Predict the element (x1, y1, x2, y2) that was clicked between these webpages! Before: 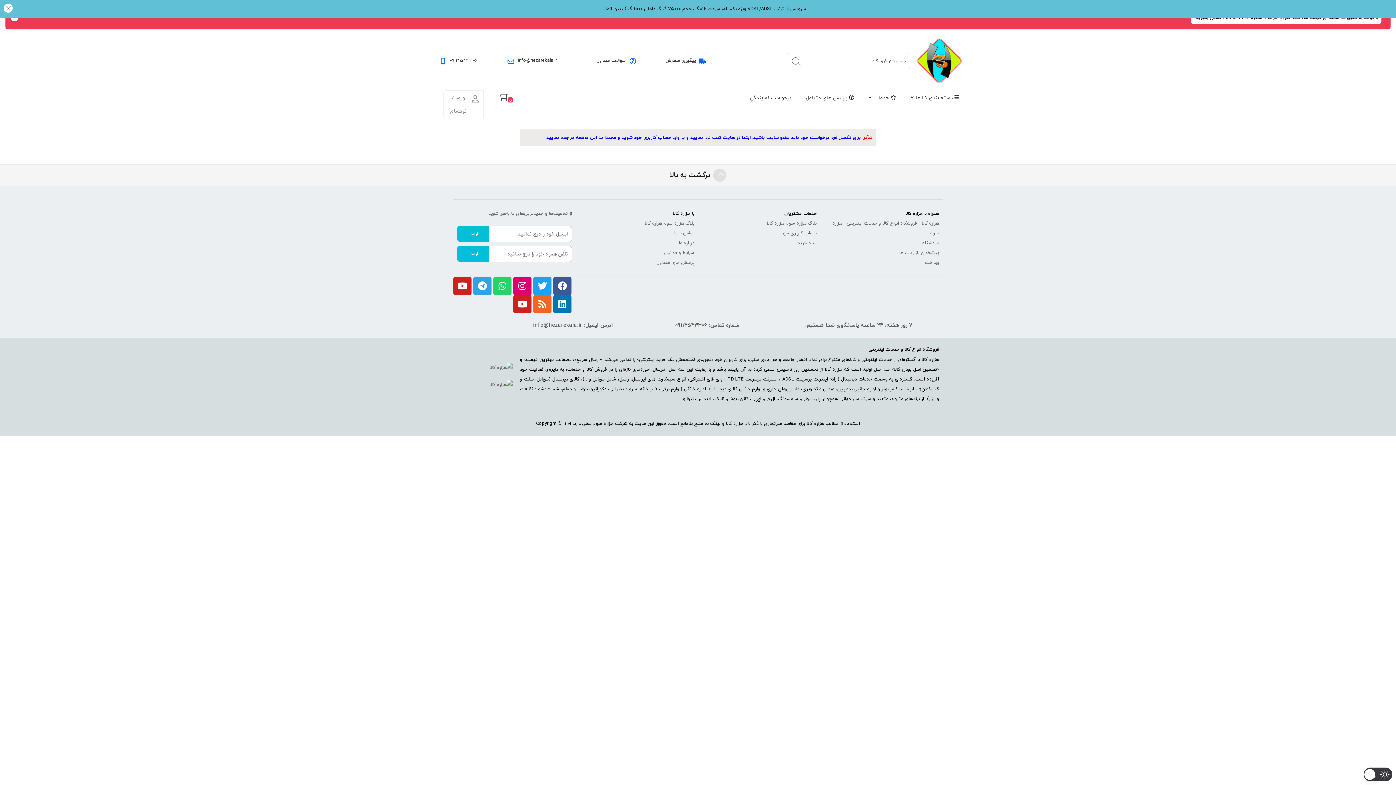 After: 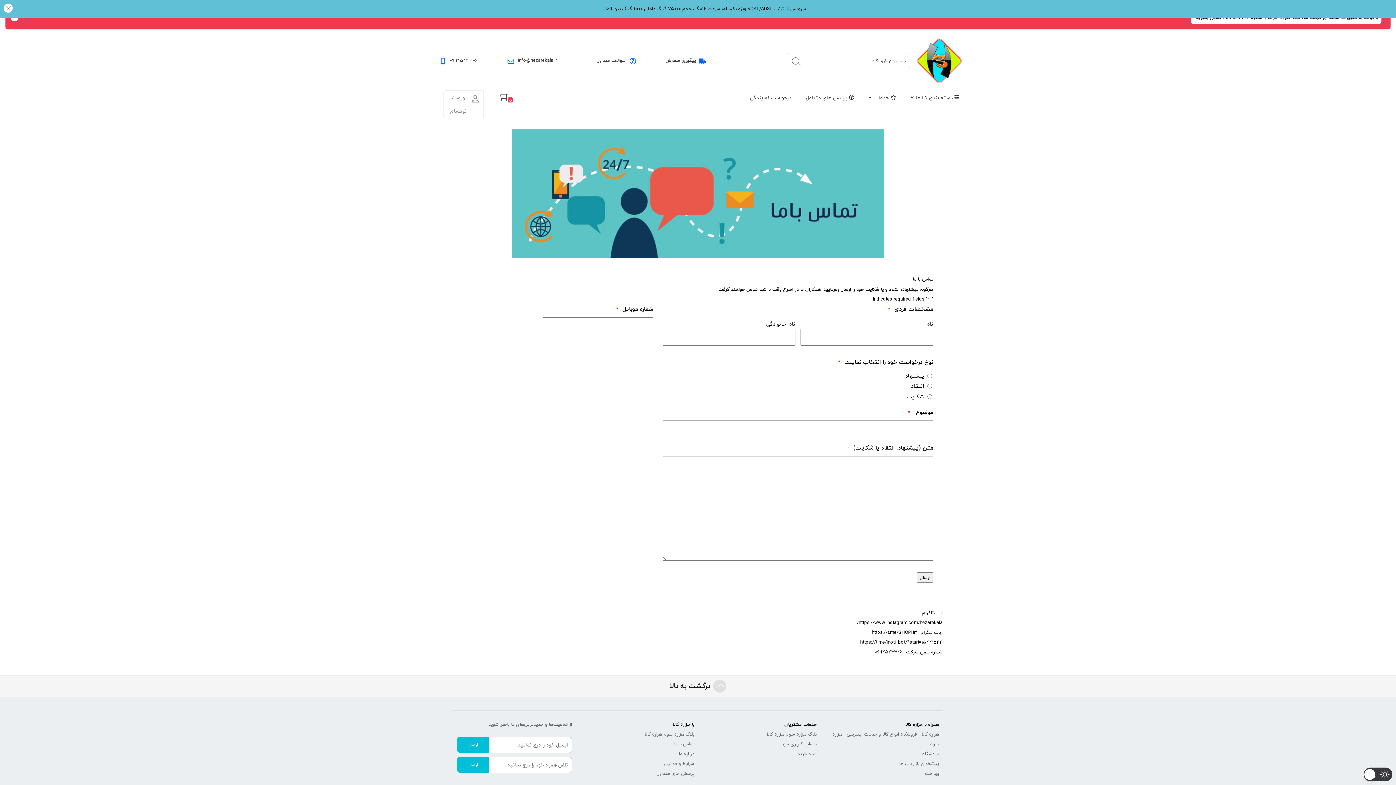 Action: label: تماس با ما bbox: (674, 228, 694, 236)